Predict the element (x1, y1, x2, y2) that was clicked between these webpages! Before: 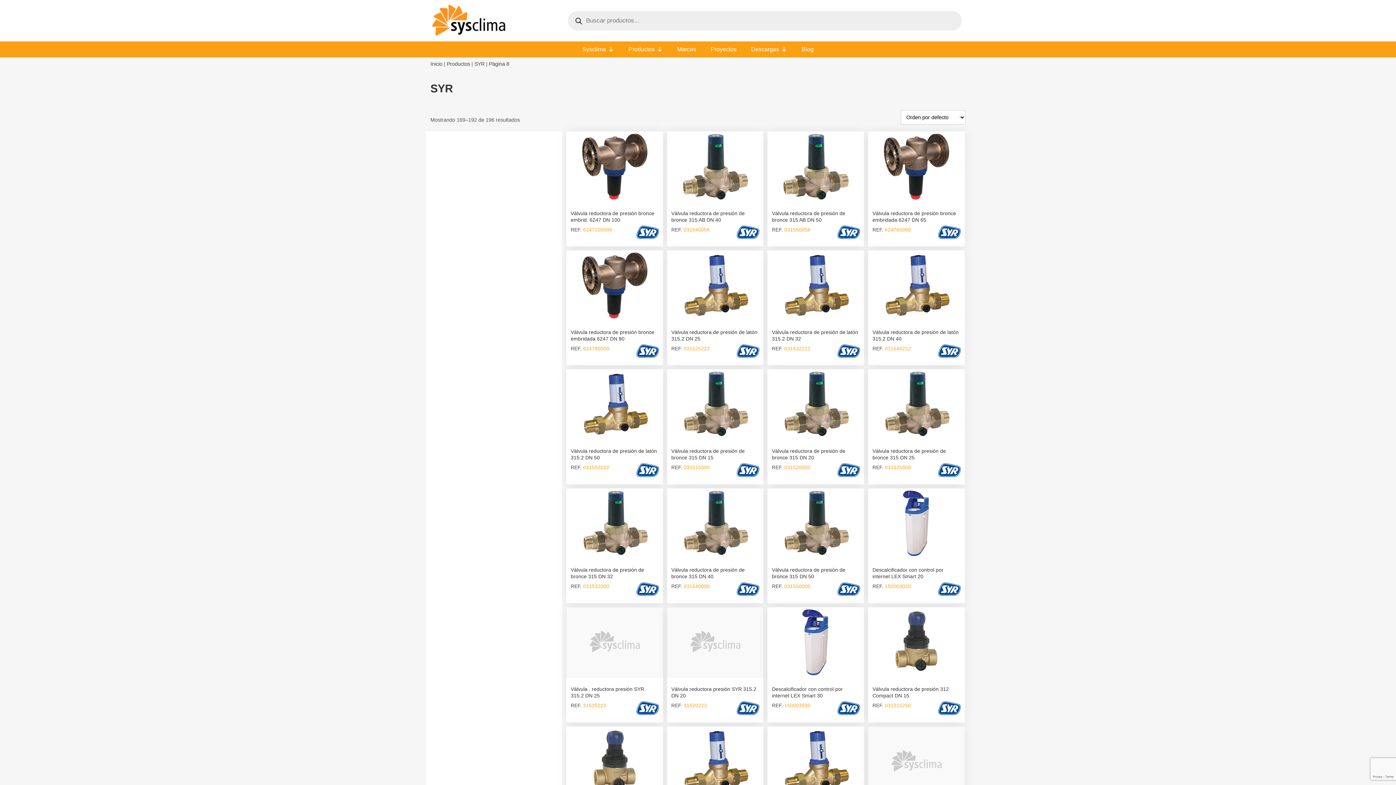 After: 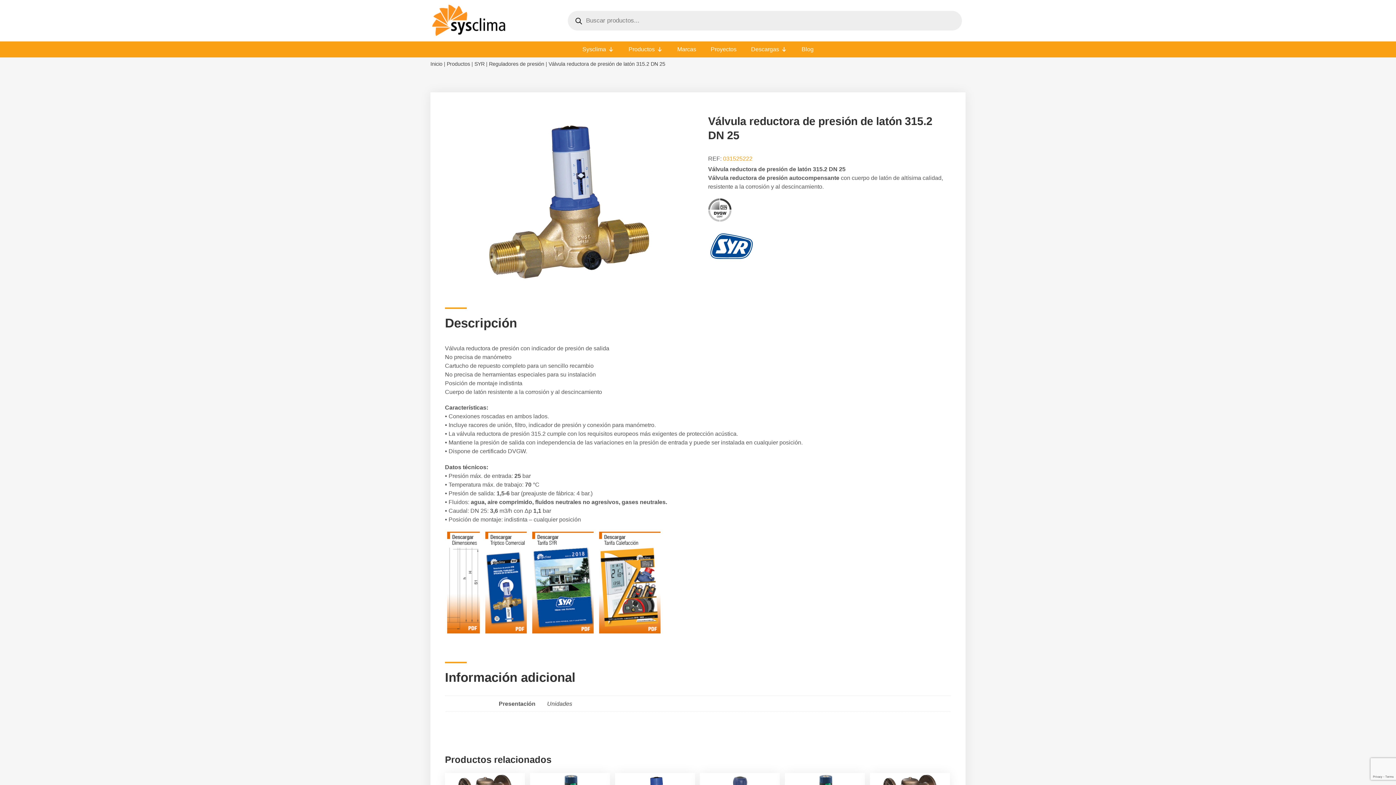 Action: bbox: (671, 326, 759, 353) label: Válvula reductora de presión de latón 315.2 DN 25
REF. 031525222